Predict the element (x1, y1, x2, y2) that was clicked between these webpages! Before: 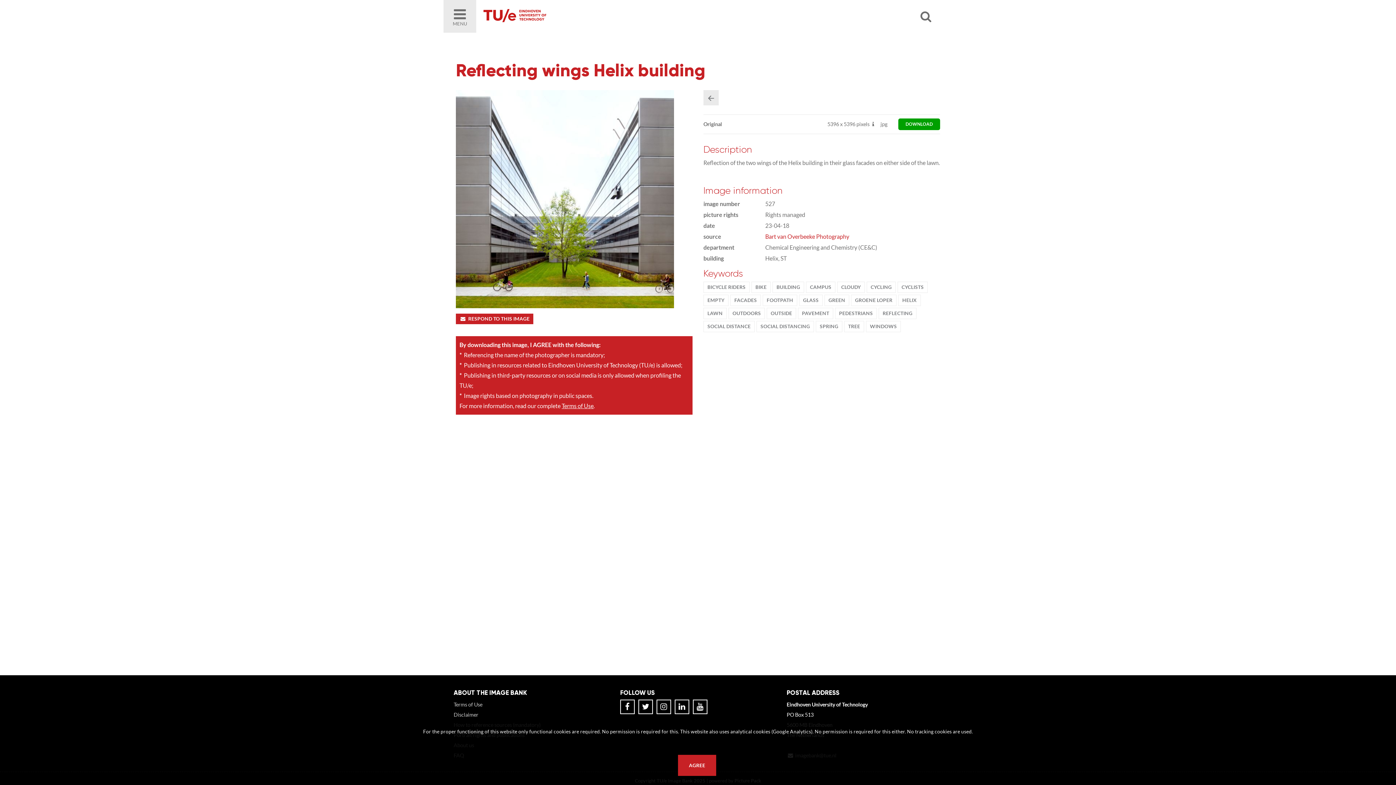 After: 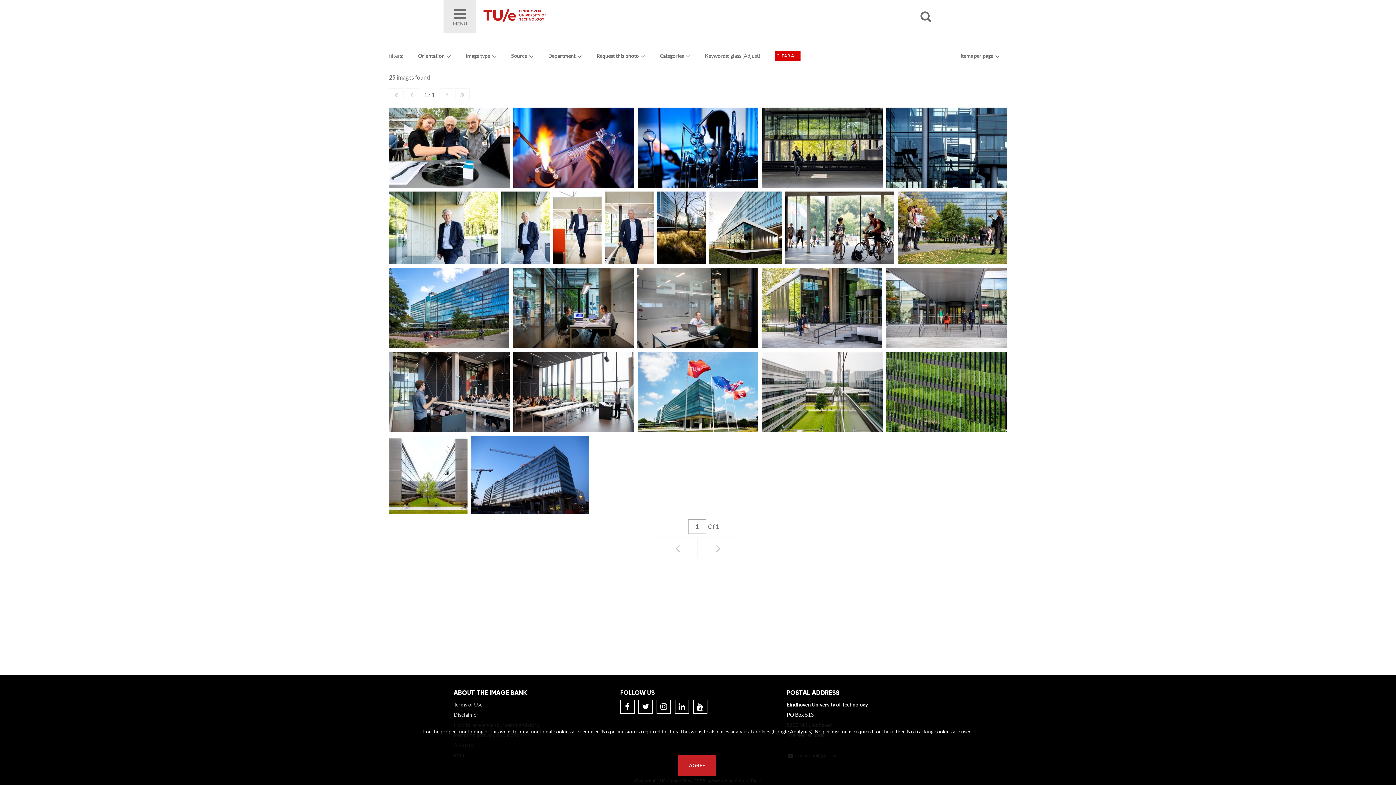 Action: label: GLASS bbox: (799, 294, 822, 306)